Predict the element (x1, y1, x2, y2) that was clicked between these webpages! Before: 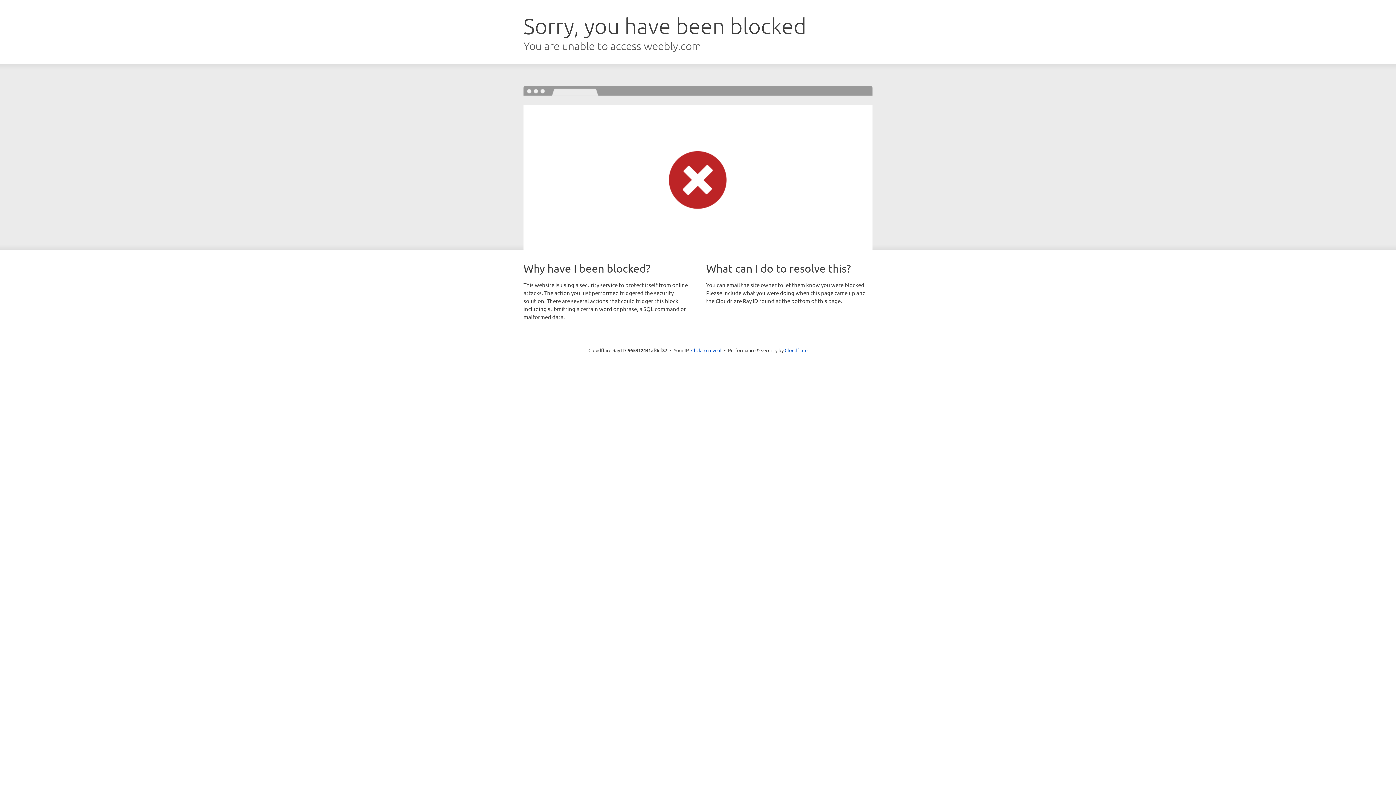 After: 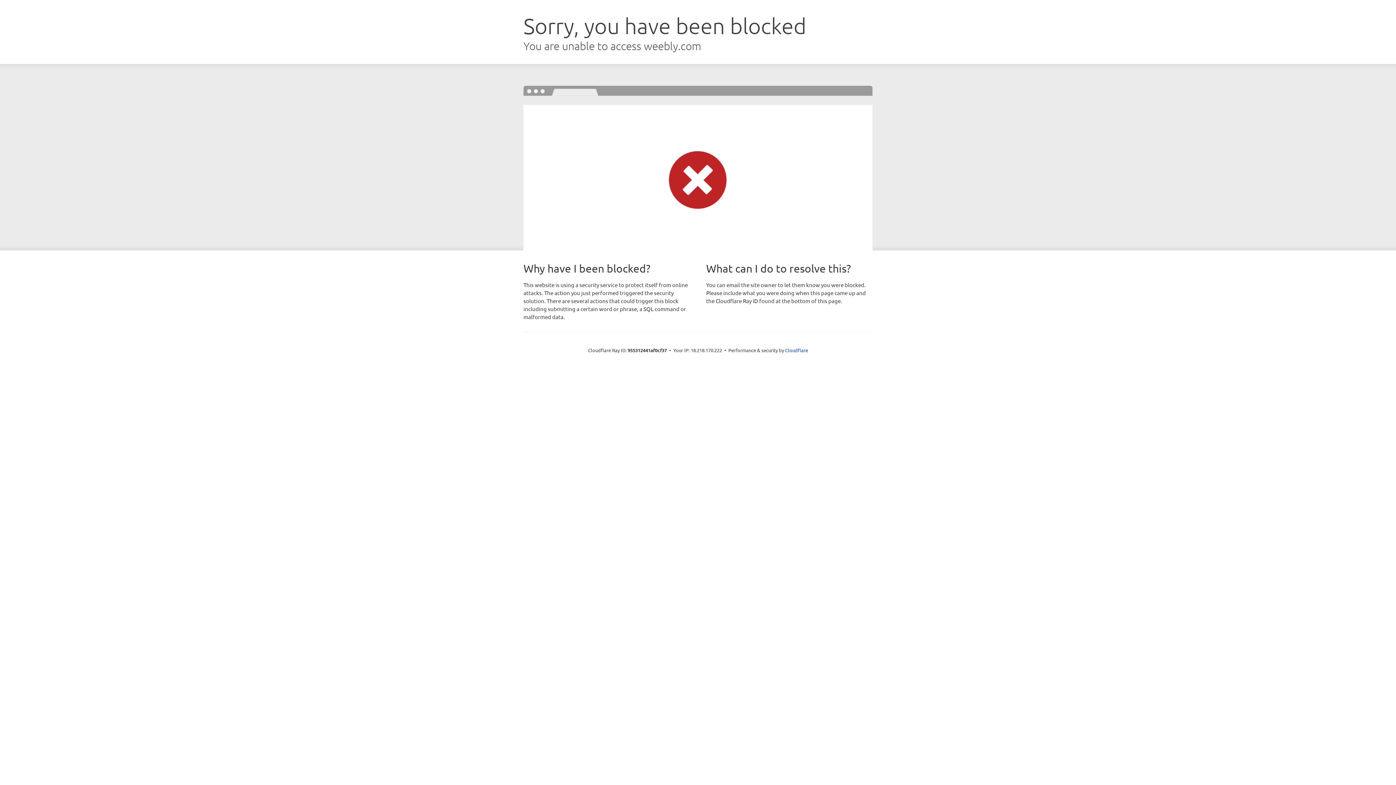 Action: bbox: (691, 346, 721, 353) label: Click to reveal